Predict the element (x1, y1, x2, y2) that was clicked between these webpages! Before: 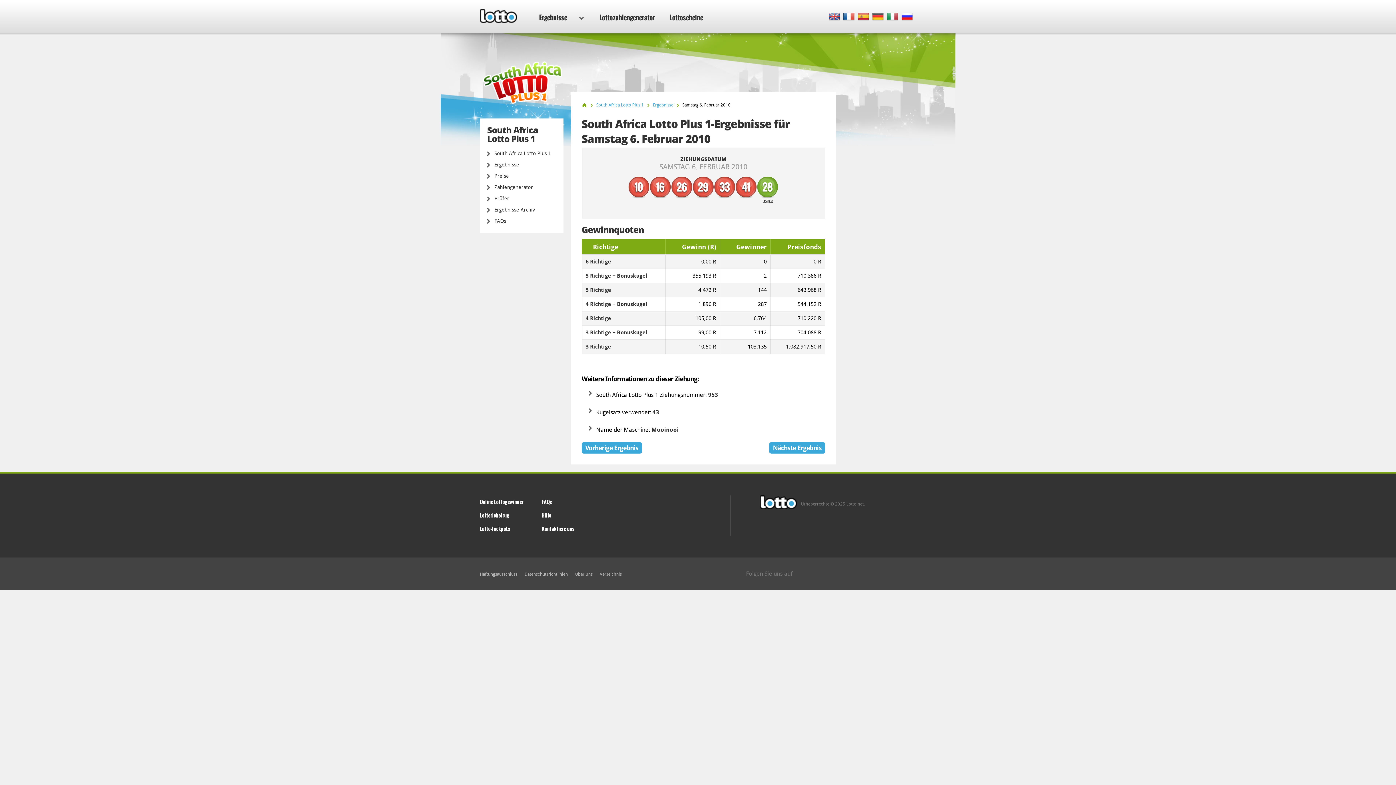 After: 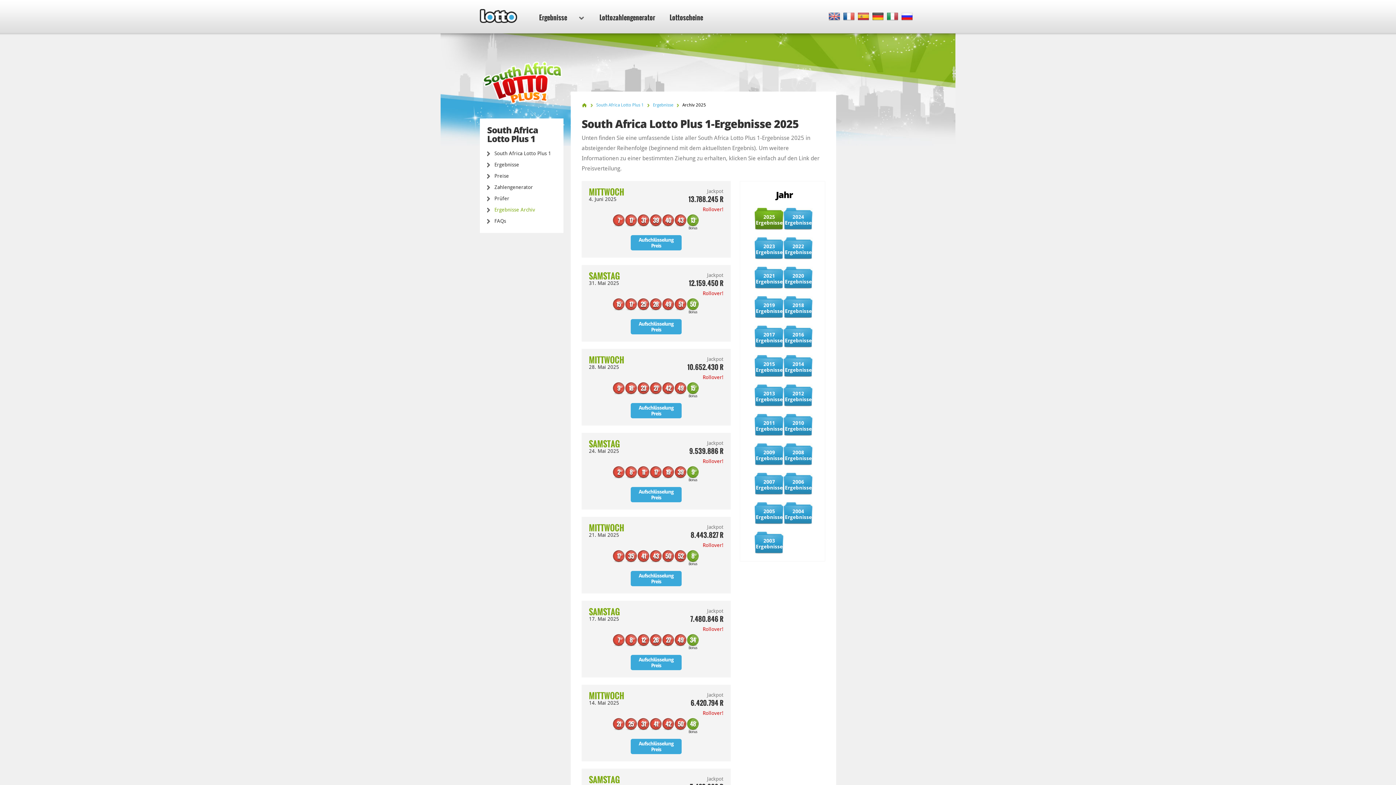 Action: bbox: (494, 206, 535, 212) label: Ergebnisse Archiv